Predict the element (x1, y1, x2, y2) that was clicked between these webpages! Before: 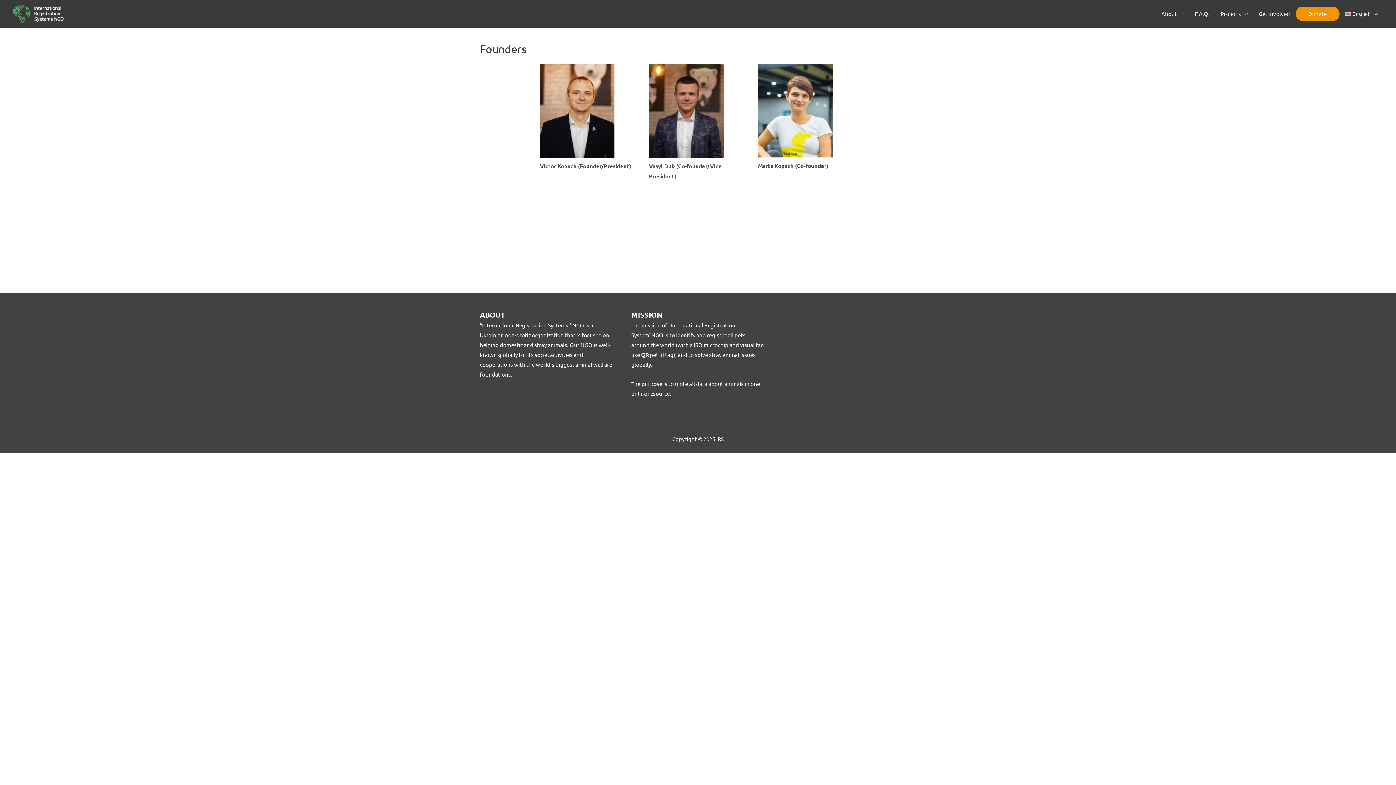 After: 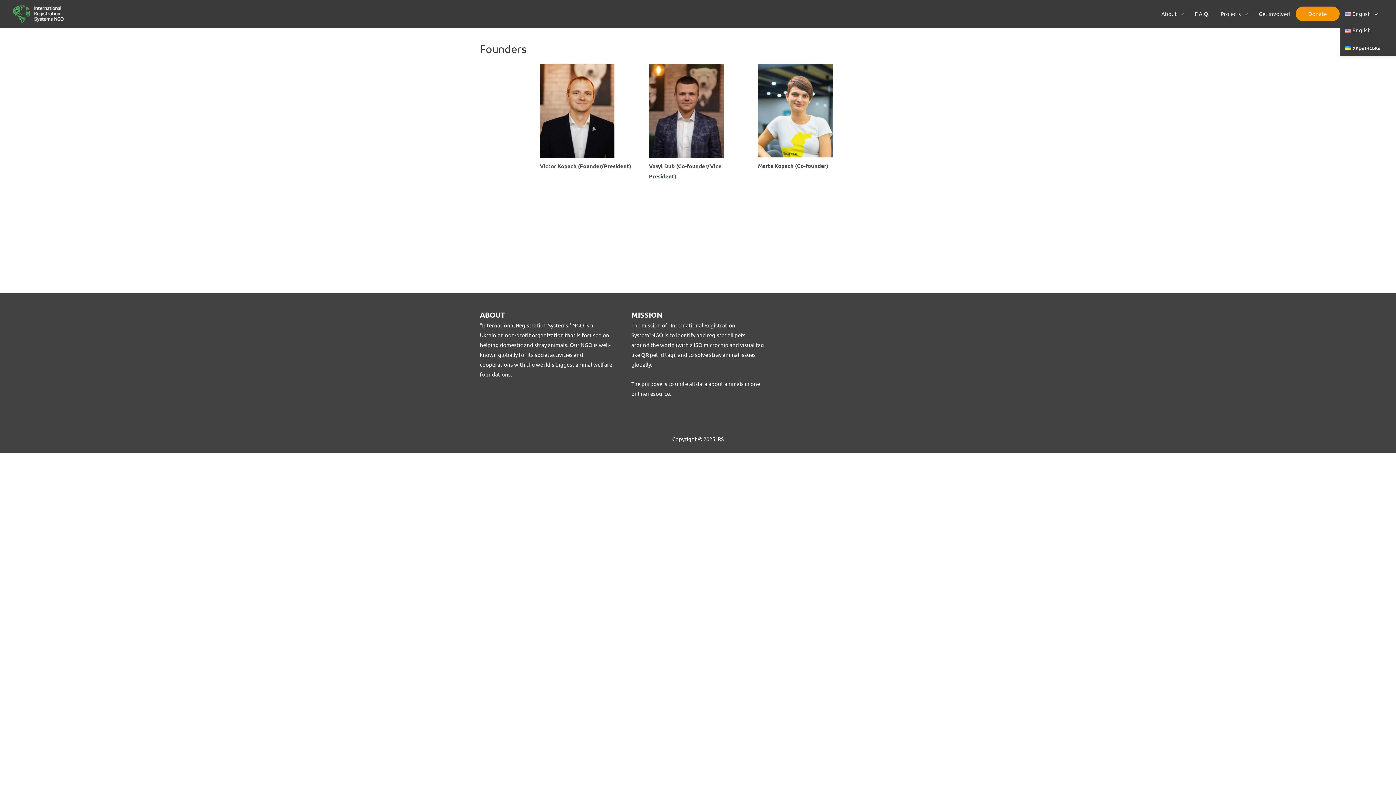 Action: label: English bbox: (1339, 6, 1383, 21)